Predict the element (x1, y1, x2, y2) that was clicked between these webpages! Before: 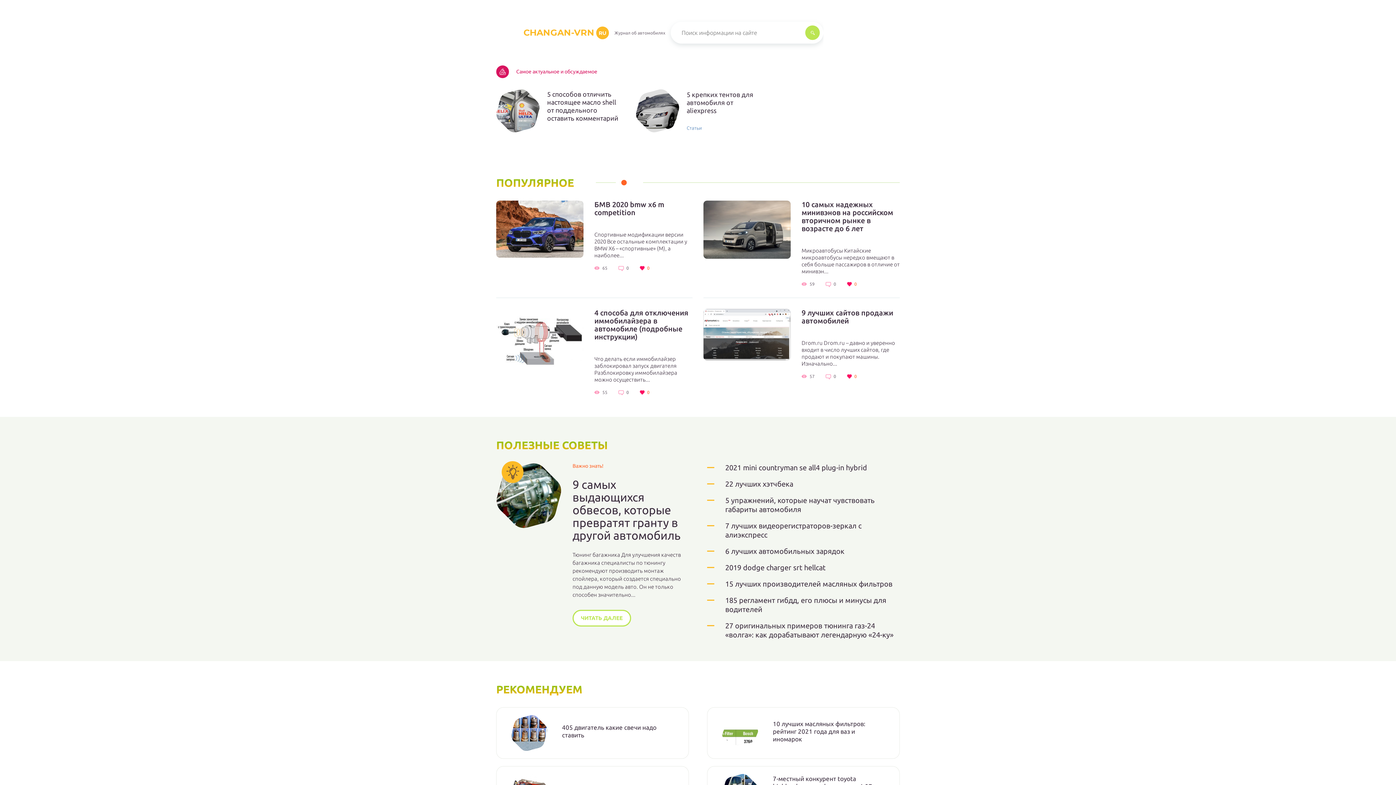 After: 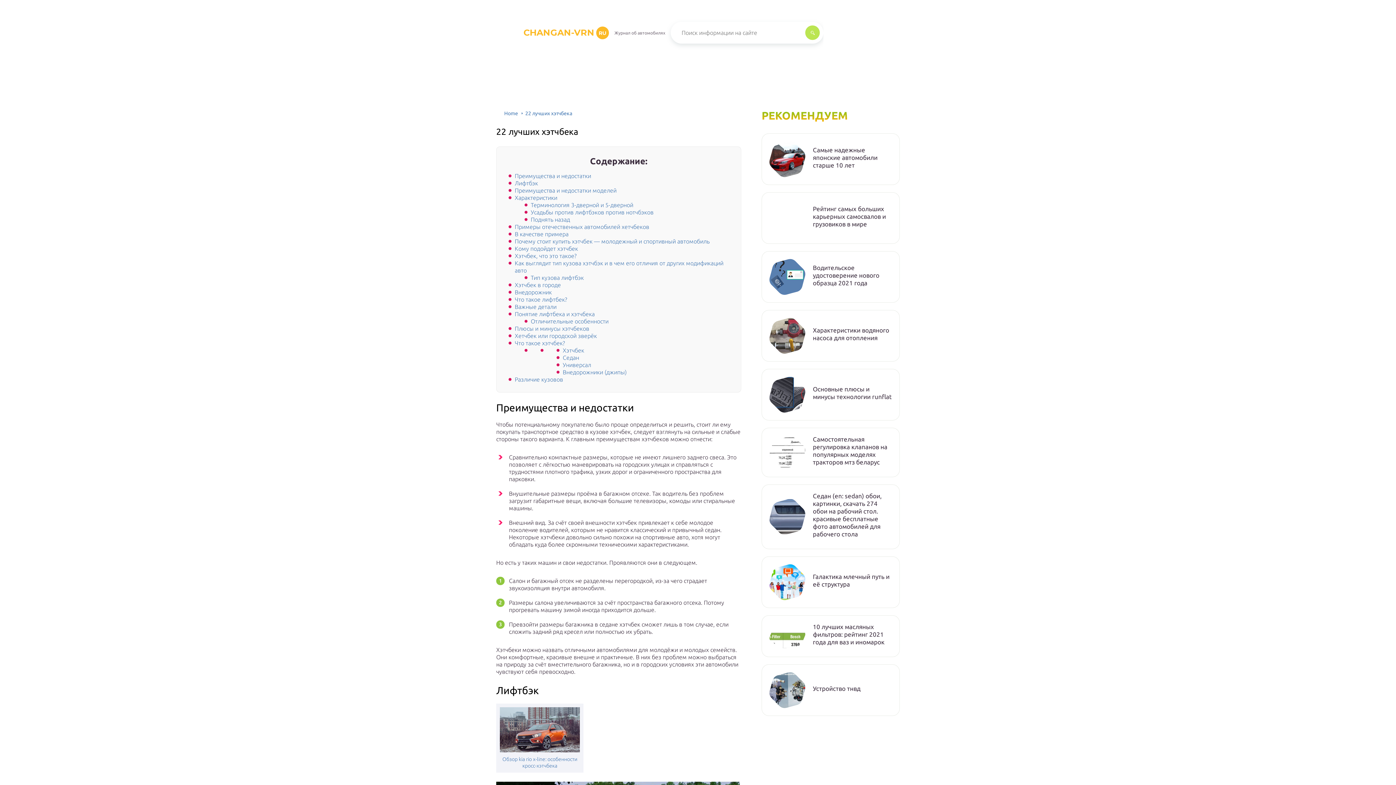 Action: bbox: (707, 479, 900, 488) label: 22 лучших хэтчбека